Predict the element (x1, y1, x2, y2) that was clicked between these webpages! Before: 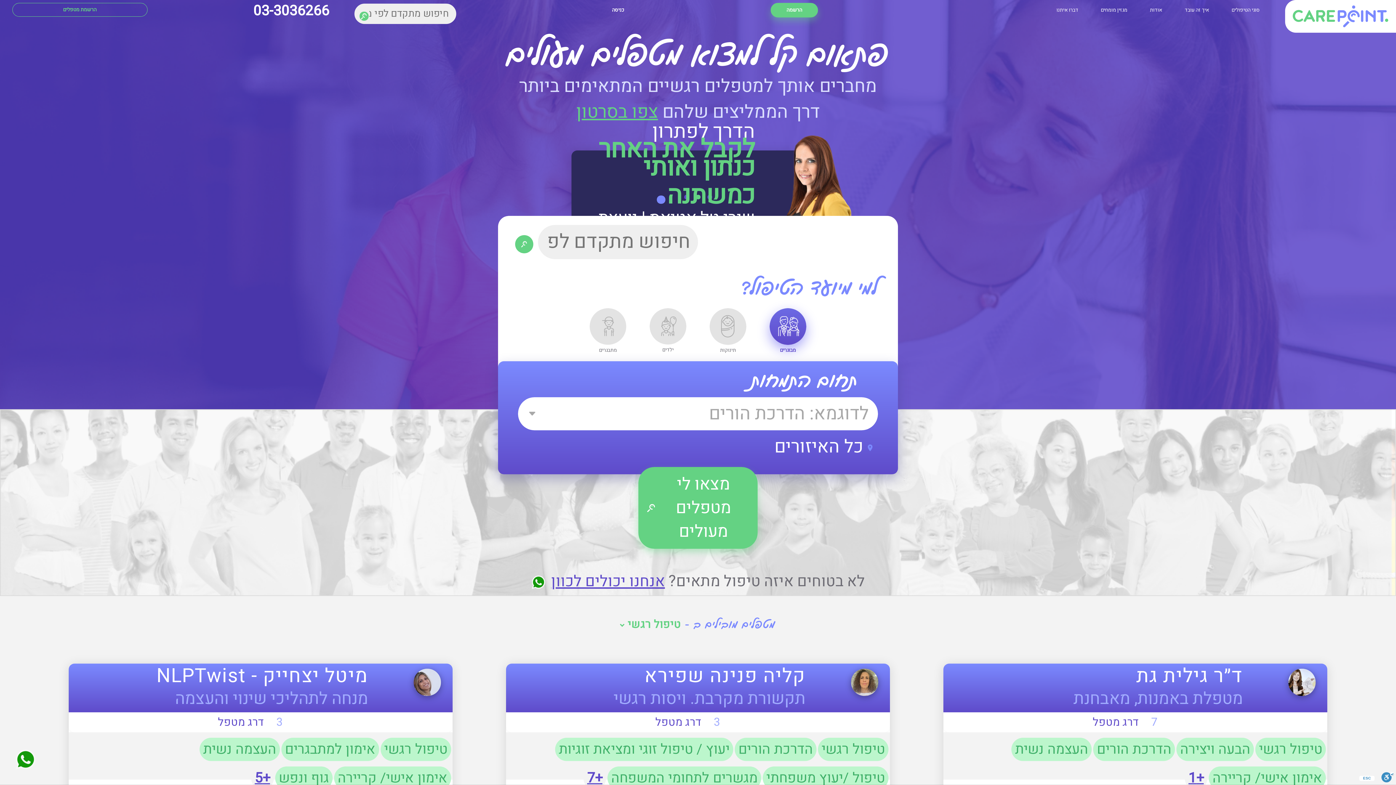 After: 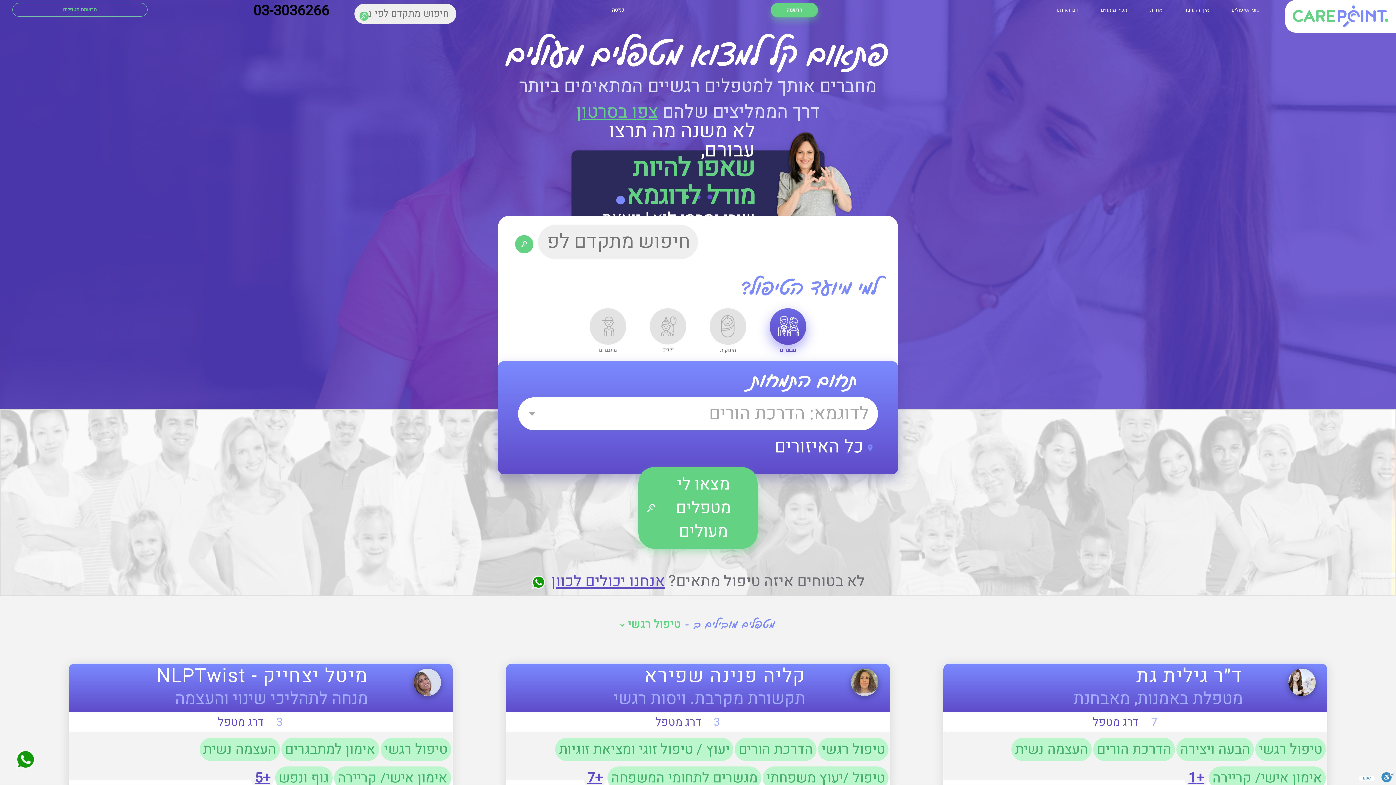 Action: label: 03-3036266 bbox: (201, 4, 343, 18)